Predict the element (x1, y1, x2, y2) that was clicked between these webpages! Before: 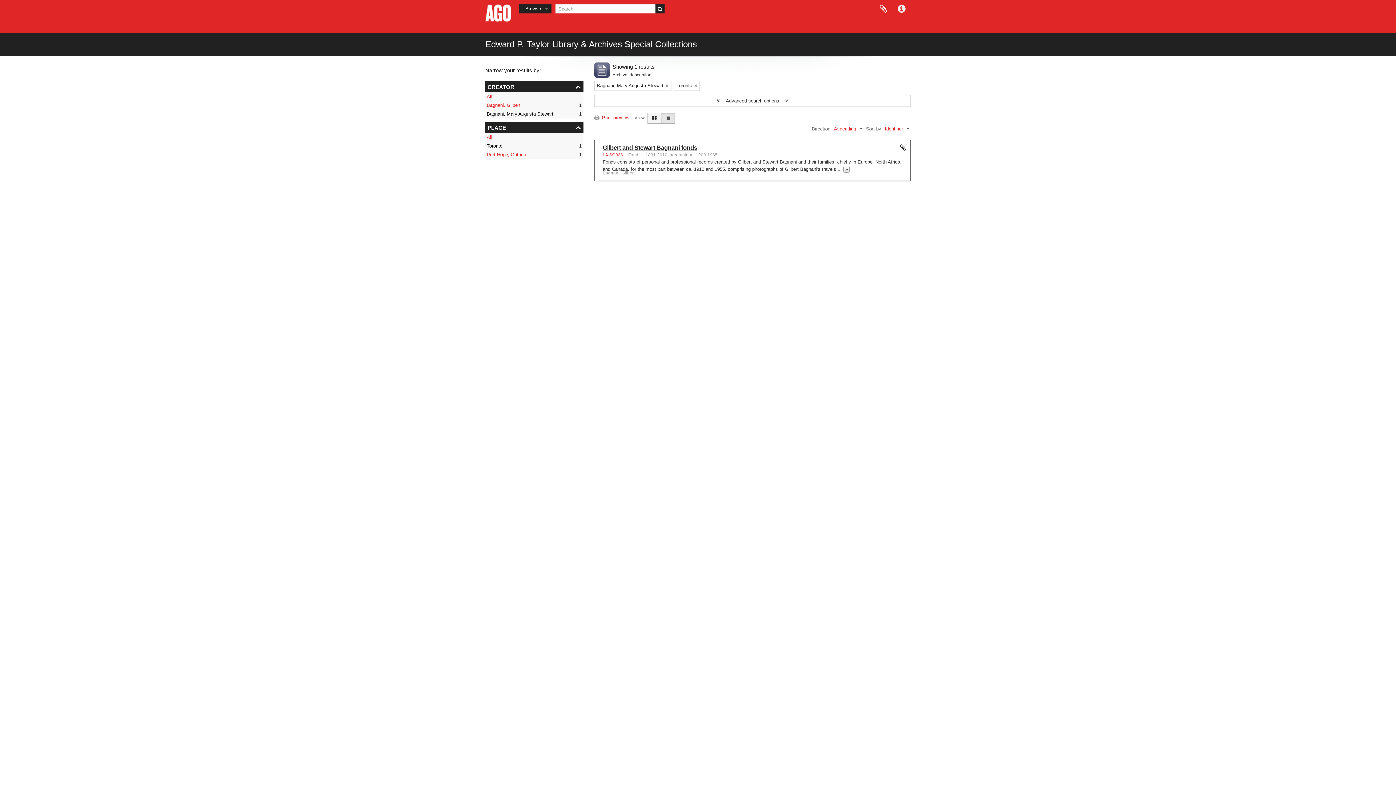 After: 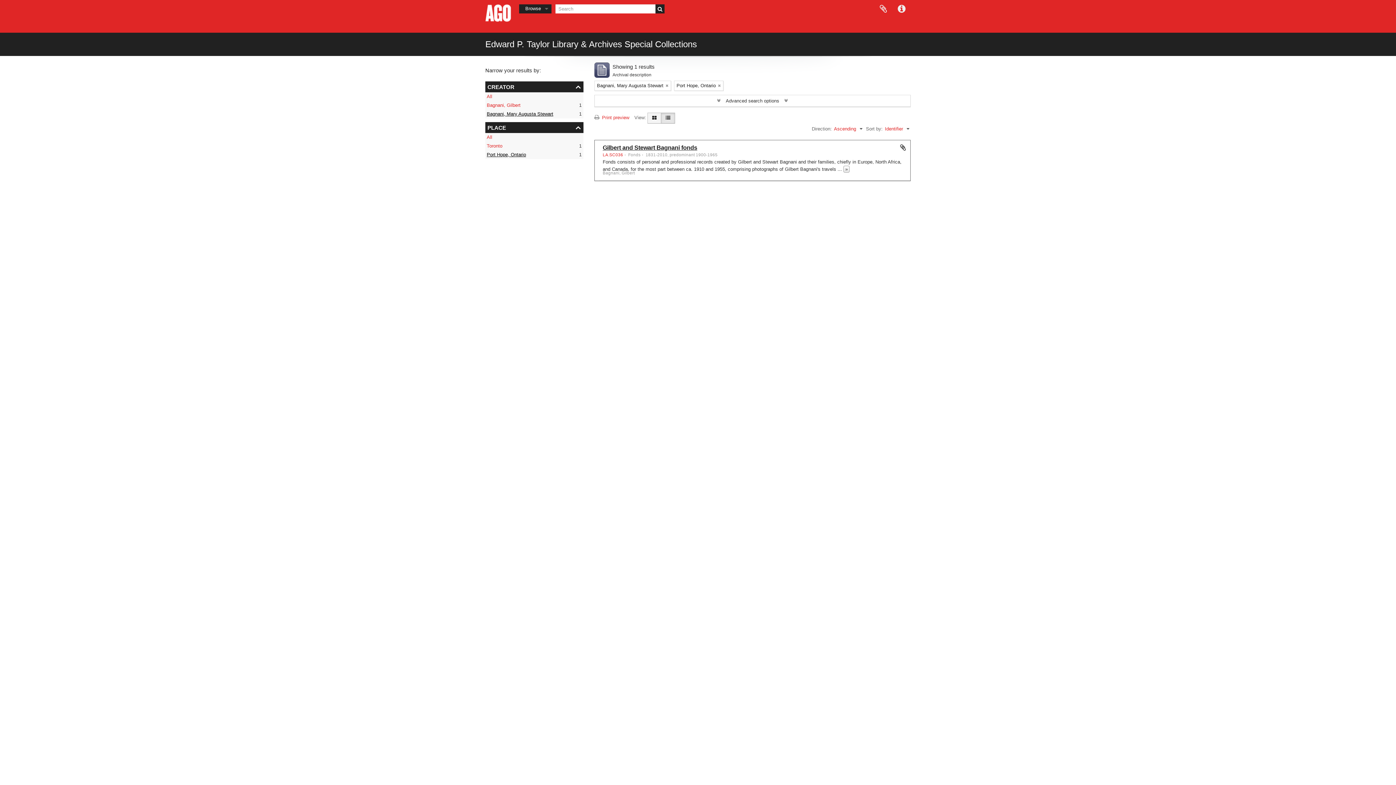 Action: bbox: (486, 152, 526, 157) label: Port Hope, Ontario
, 1 results